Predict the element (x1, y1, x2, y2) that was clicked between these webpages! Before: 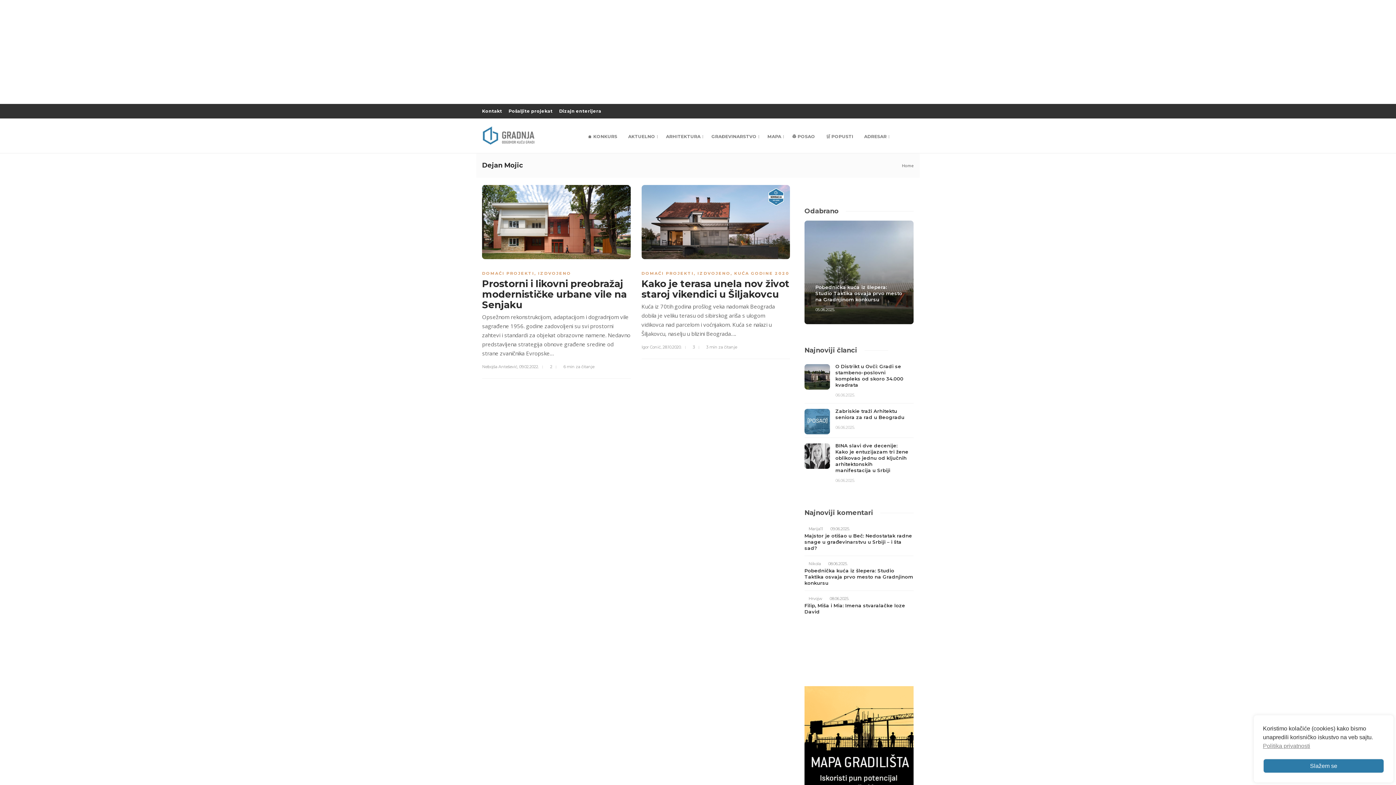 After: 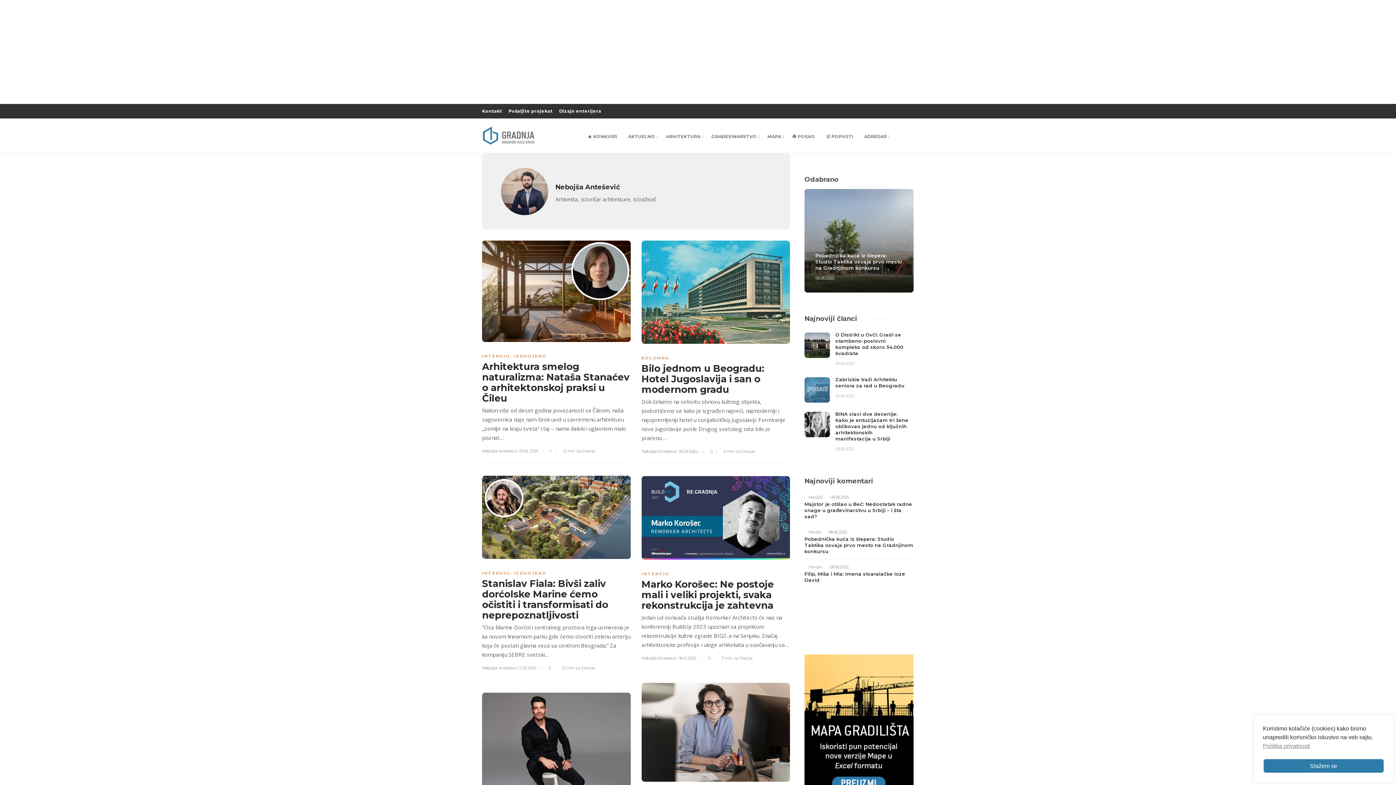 Action: label: Nebojša Antešević, bbox: (482, 363, 518, 370)